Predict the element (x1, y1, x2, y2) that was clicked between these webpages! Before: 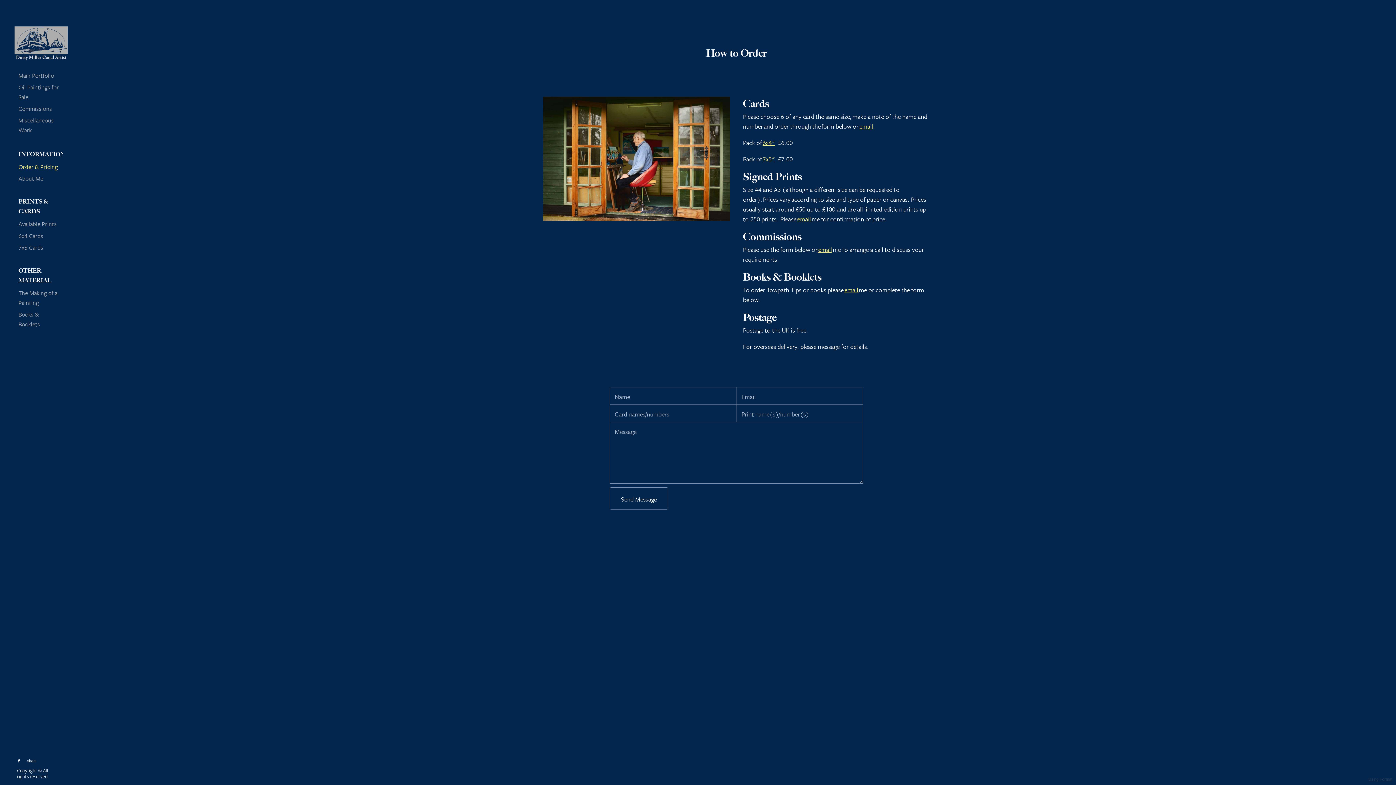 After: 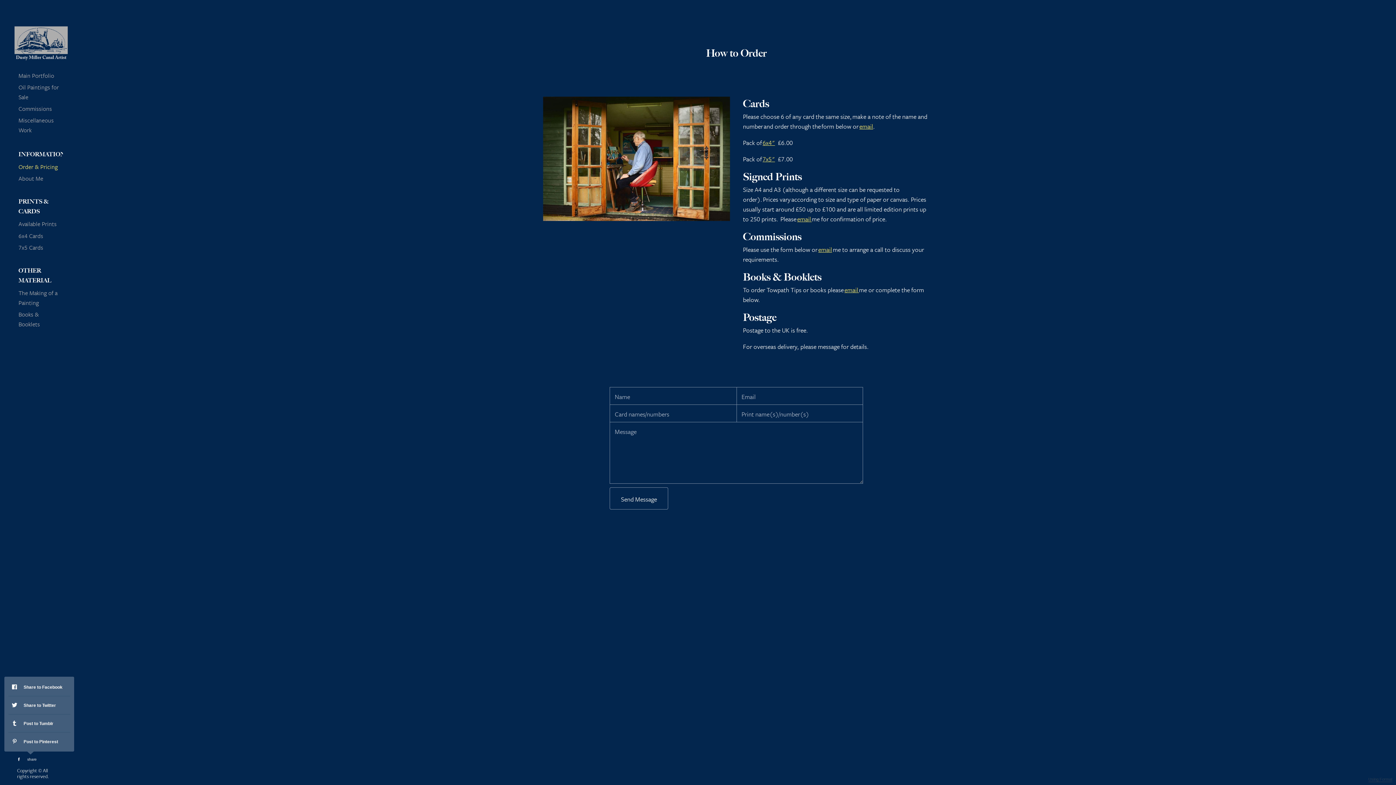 Action: bbox: (25, 757, 35, 765) label: share